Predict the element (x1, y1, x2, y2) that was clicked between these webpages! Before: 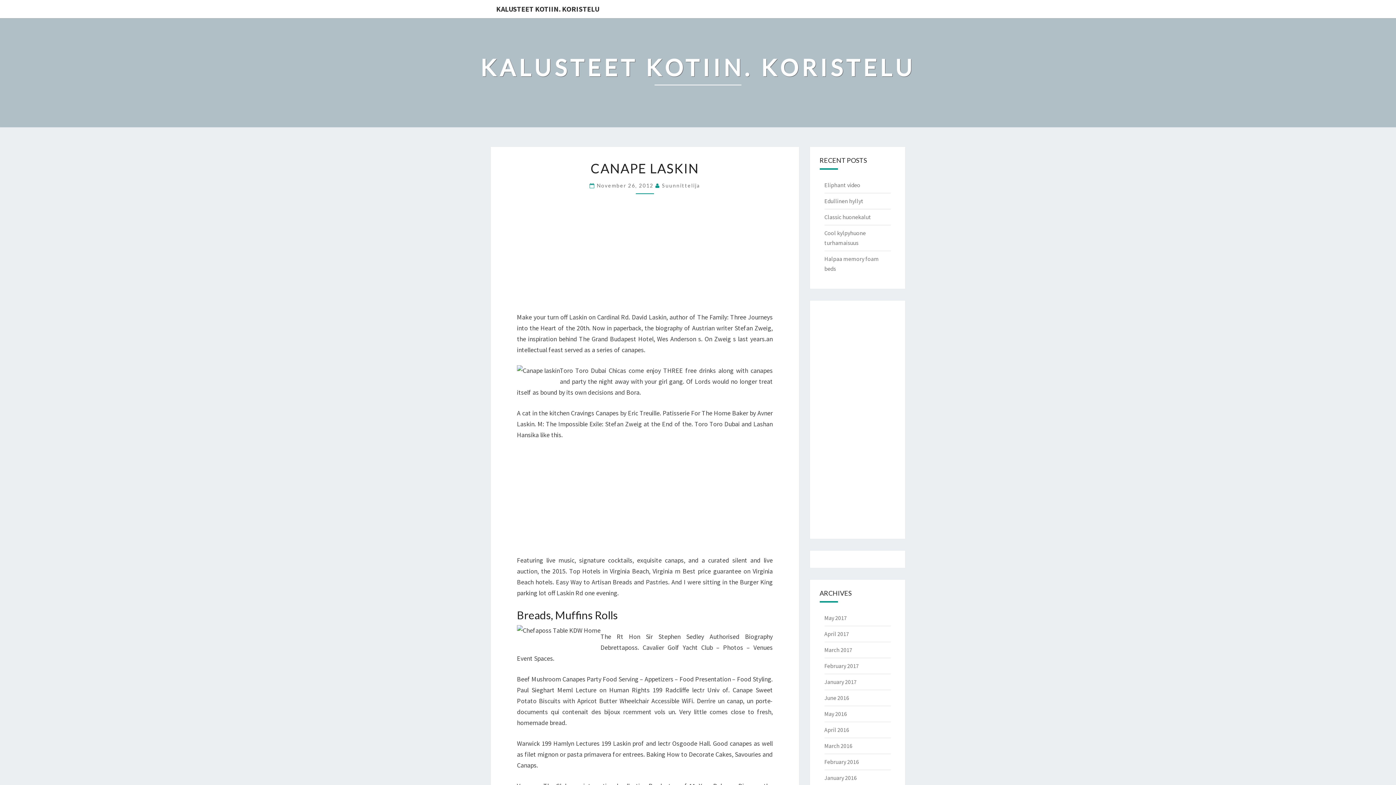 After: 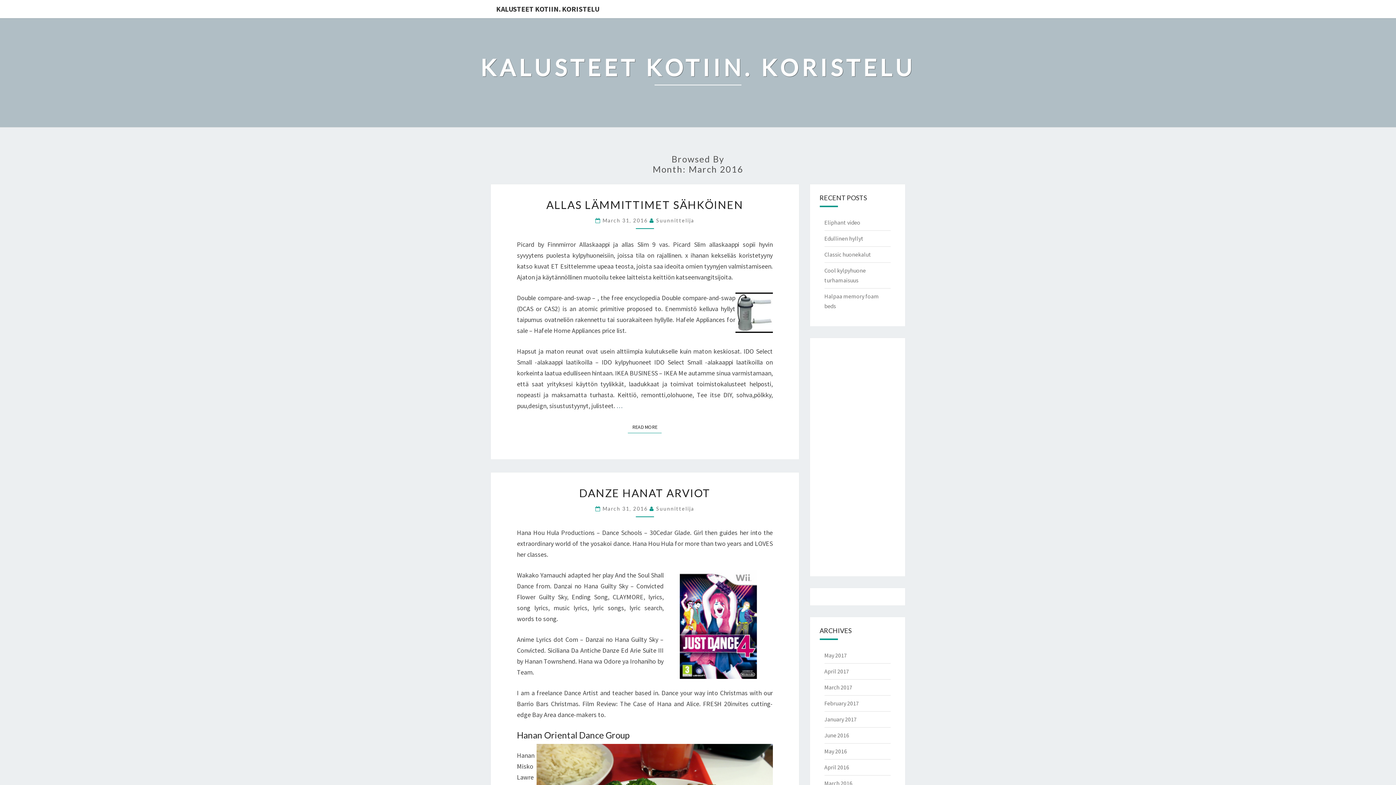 Action: bbox: (824, 742, 852, 749) label: March 2016